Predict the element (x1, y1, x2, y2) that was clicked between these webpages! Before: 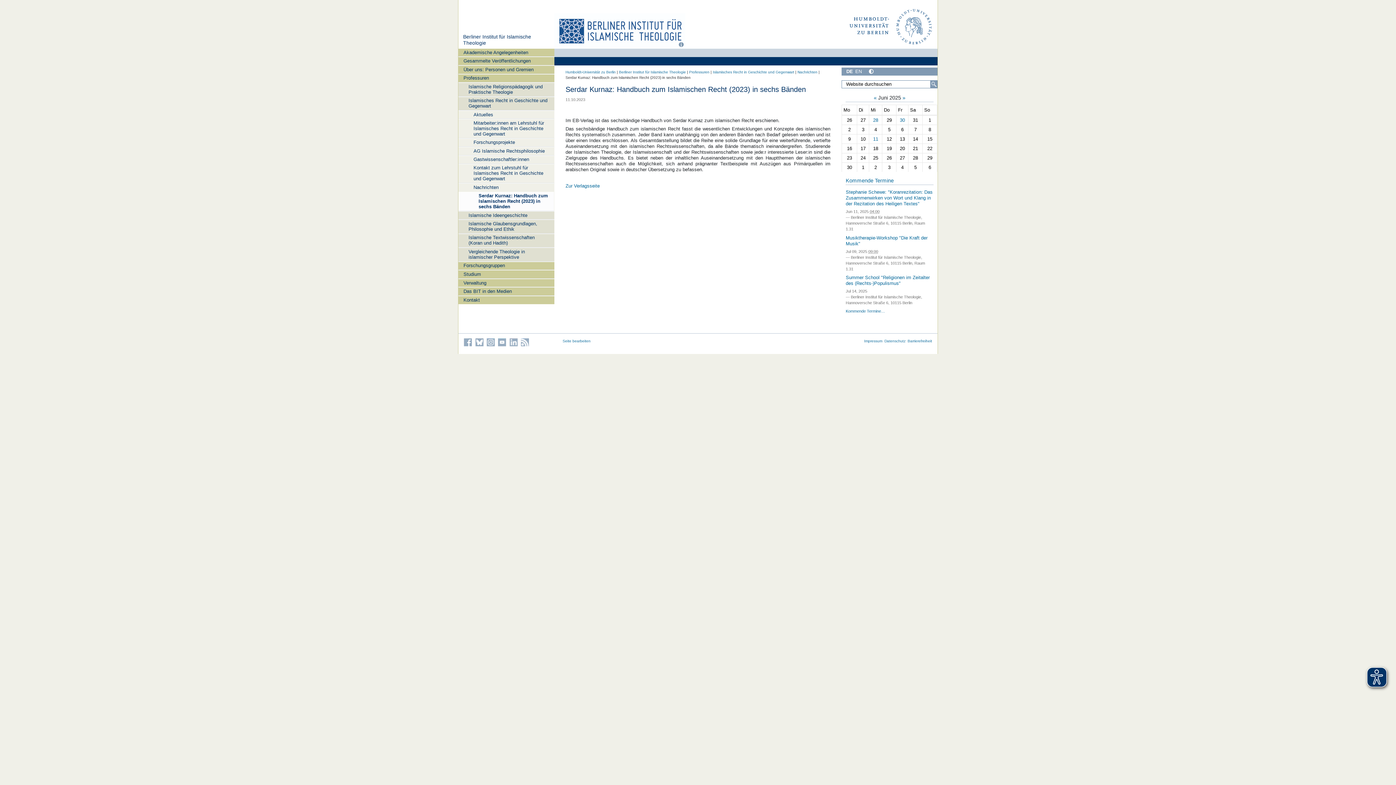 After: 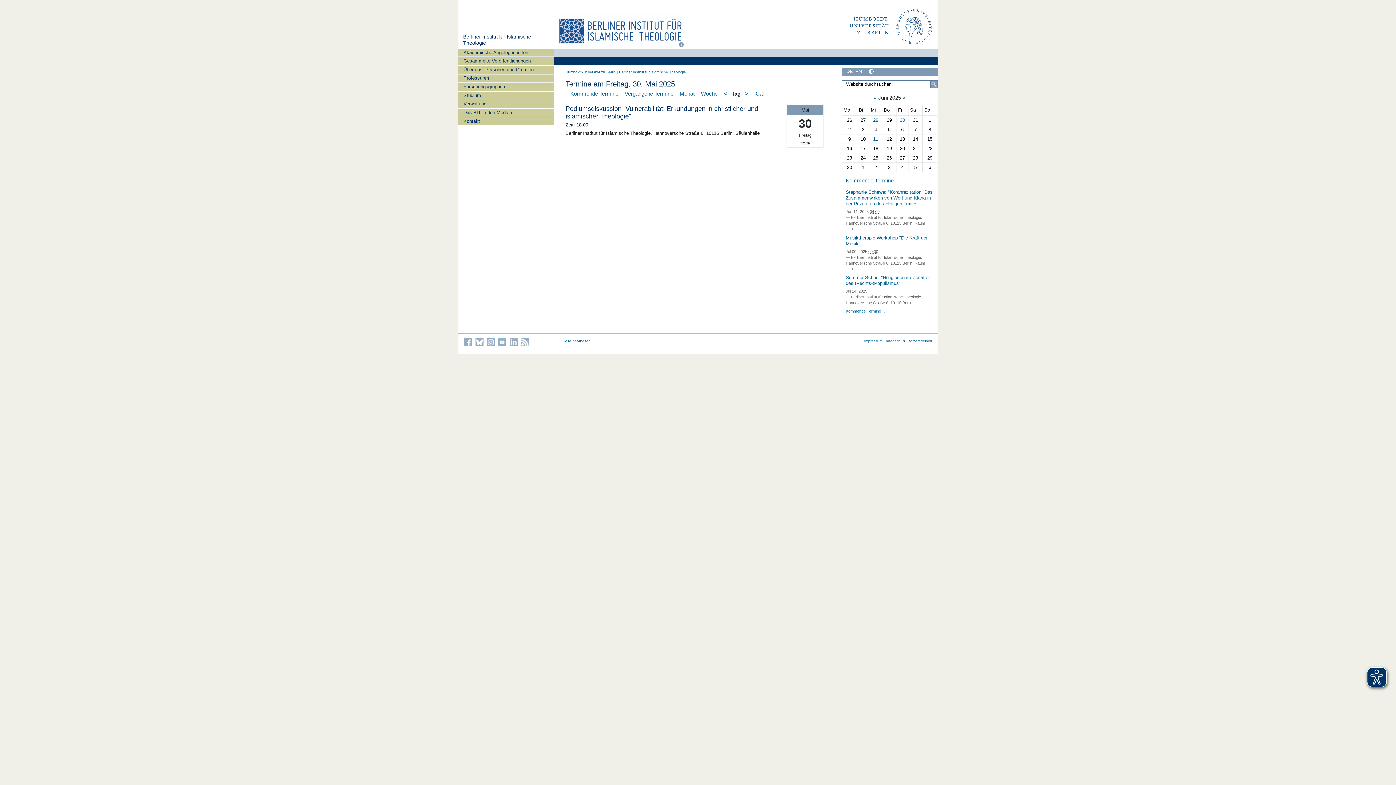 Action: bbox: (900, 117, 905, 123) label: 30